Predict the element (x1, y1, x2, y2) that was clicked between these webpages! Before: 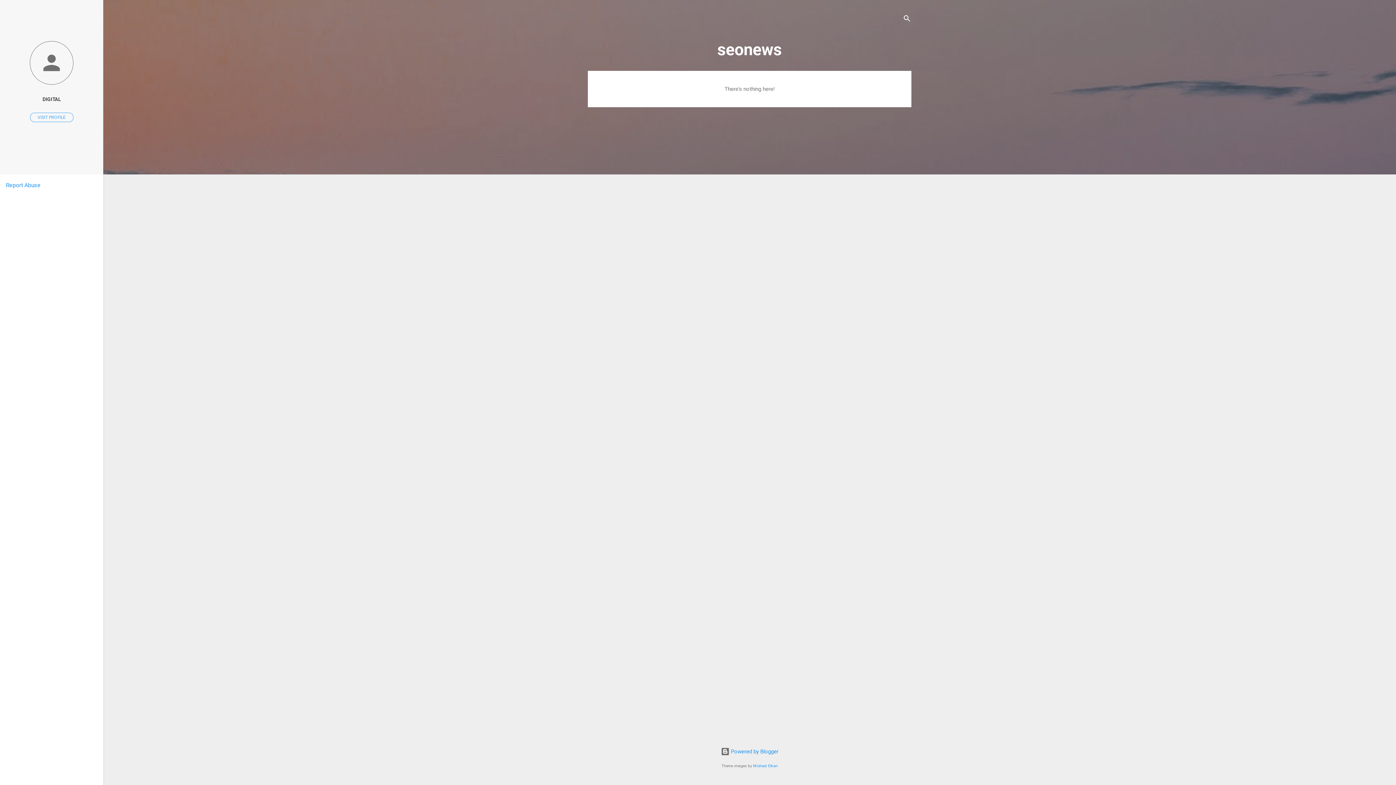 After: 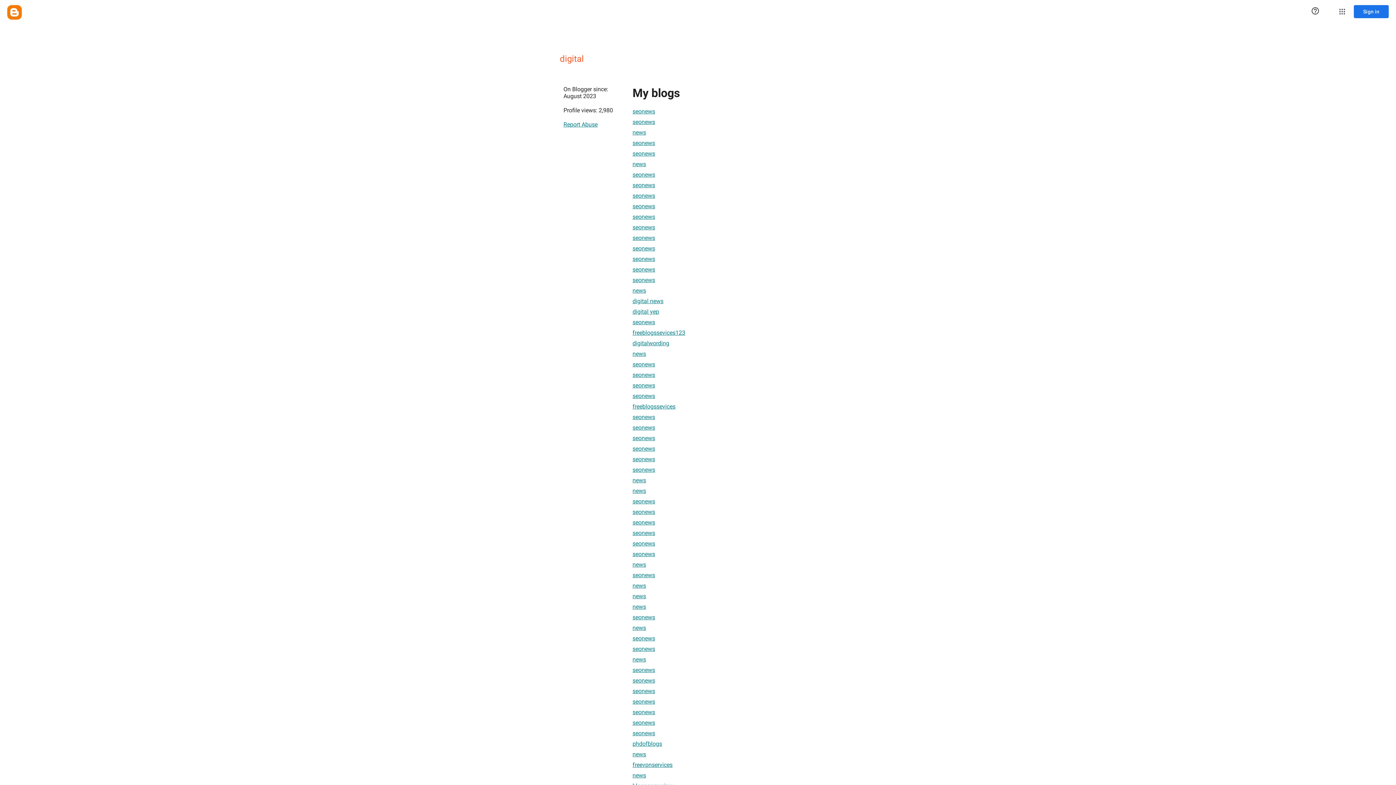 Action: bbox: (0, 40, 103, 86)